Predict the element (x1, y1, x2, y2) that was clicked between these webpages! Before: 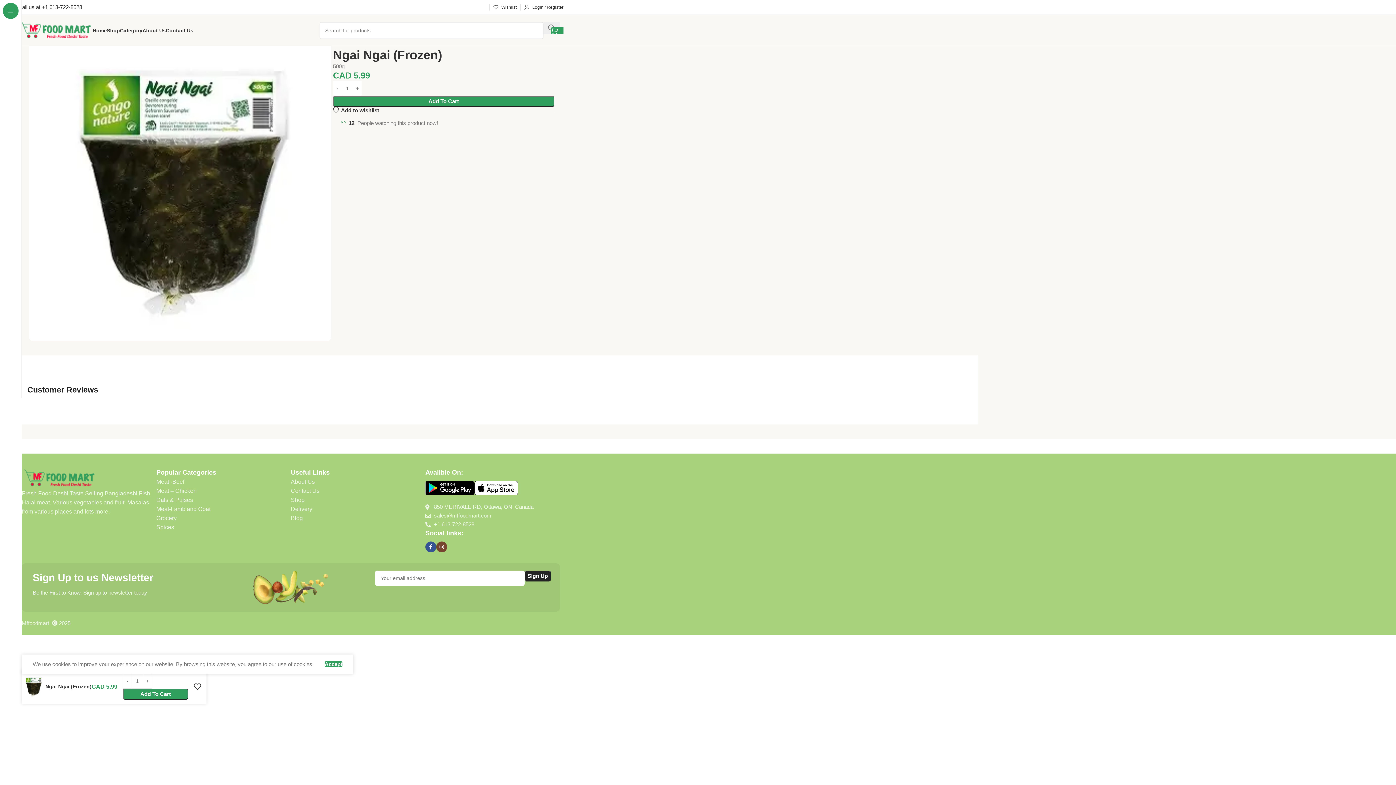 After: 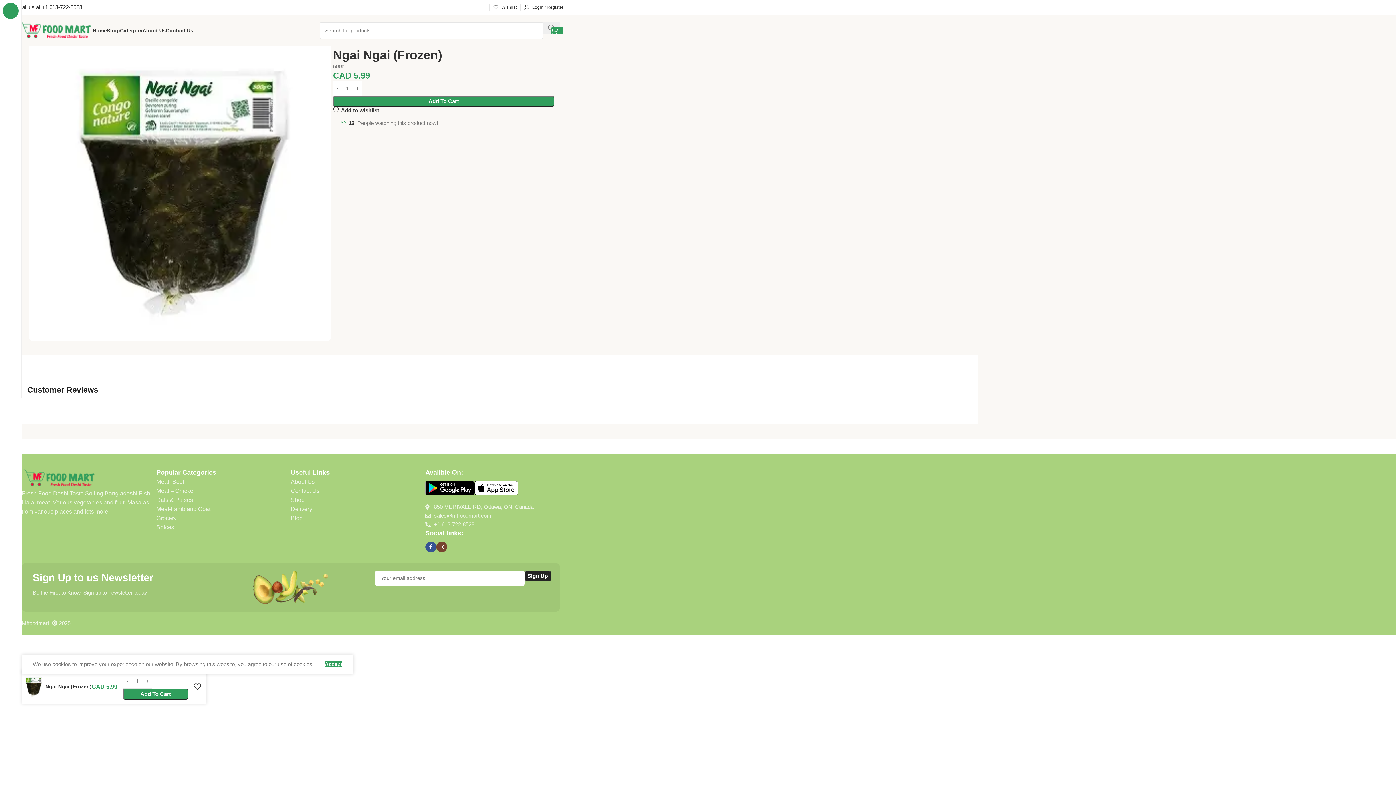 Action: bbox: (425, 484, 474, 490) label: Image link